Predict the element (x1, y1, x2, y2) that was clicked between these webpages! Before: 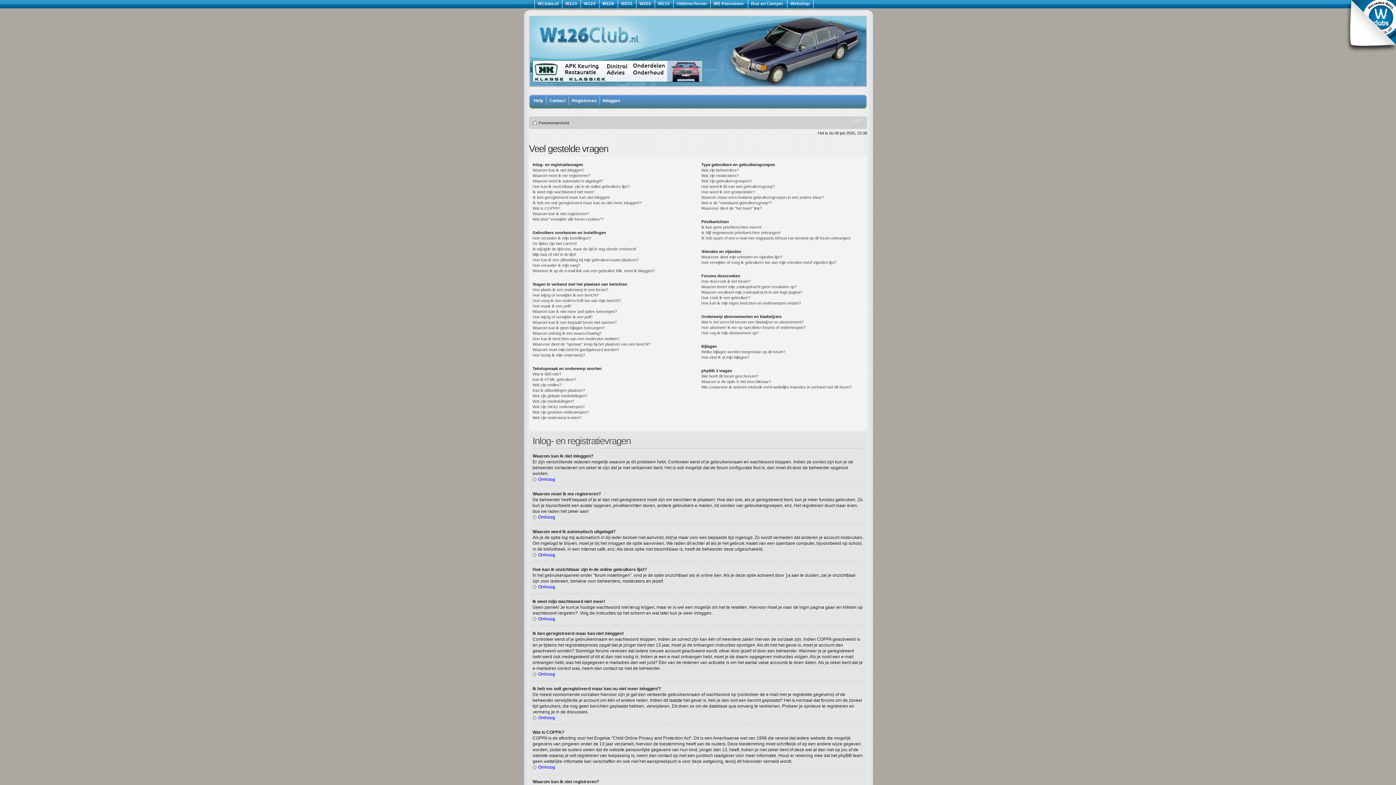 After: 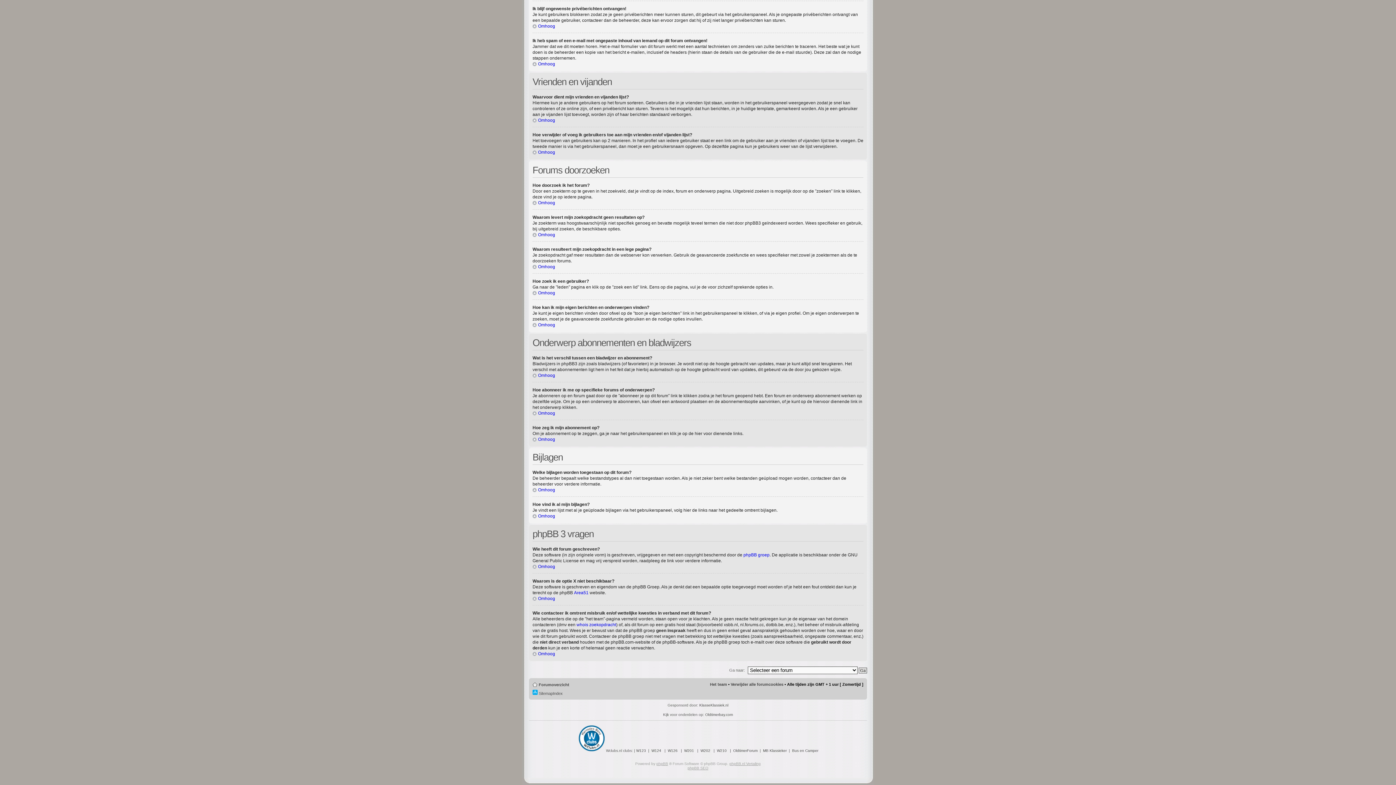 Action: label: Ik heb spam of een e-mail met ongepaste inhoud van iemand op dit forum ontvangen! bbox: (701, 236, 850, 240)